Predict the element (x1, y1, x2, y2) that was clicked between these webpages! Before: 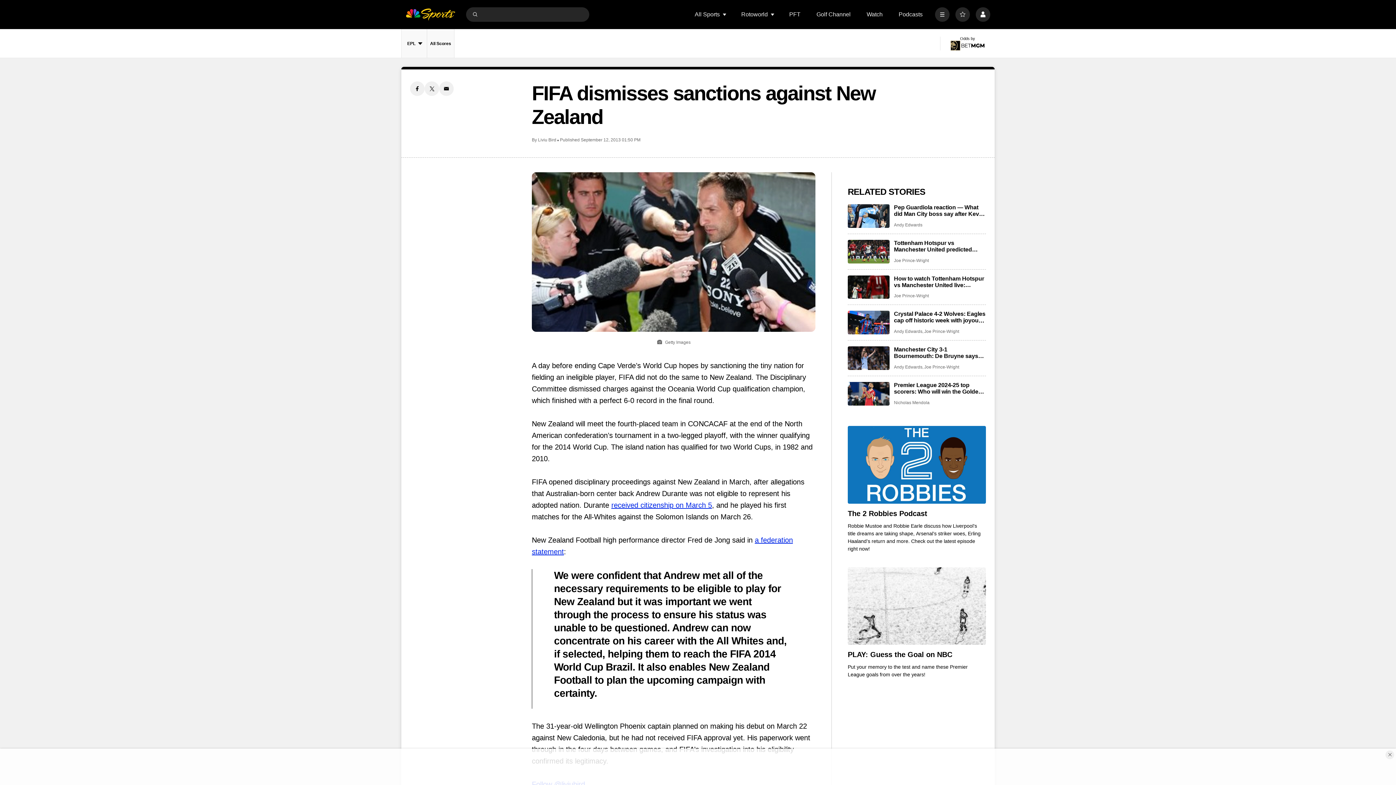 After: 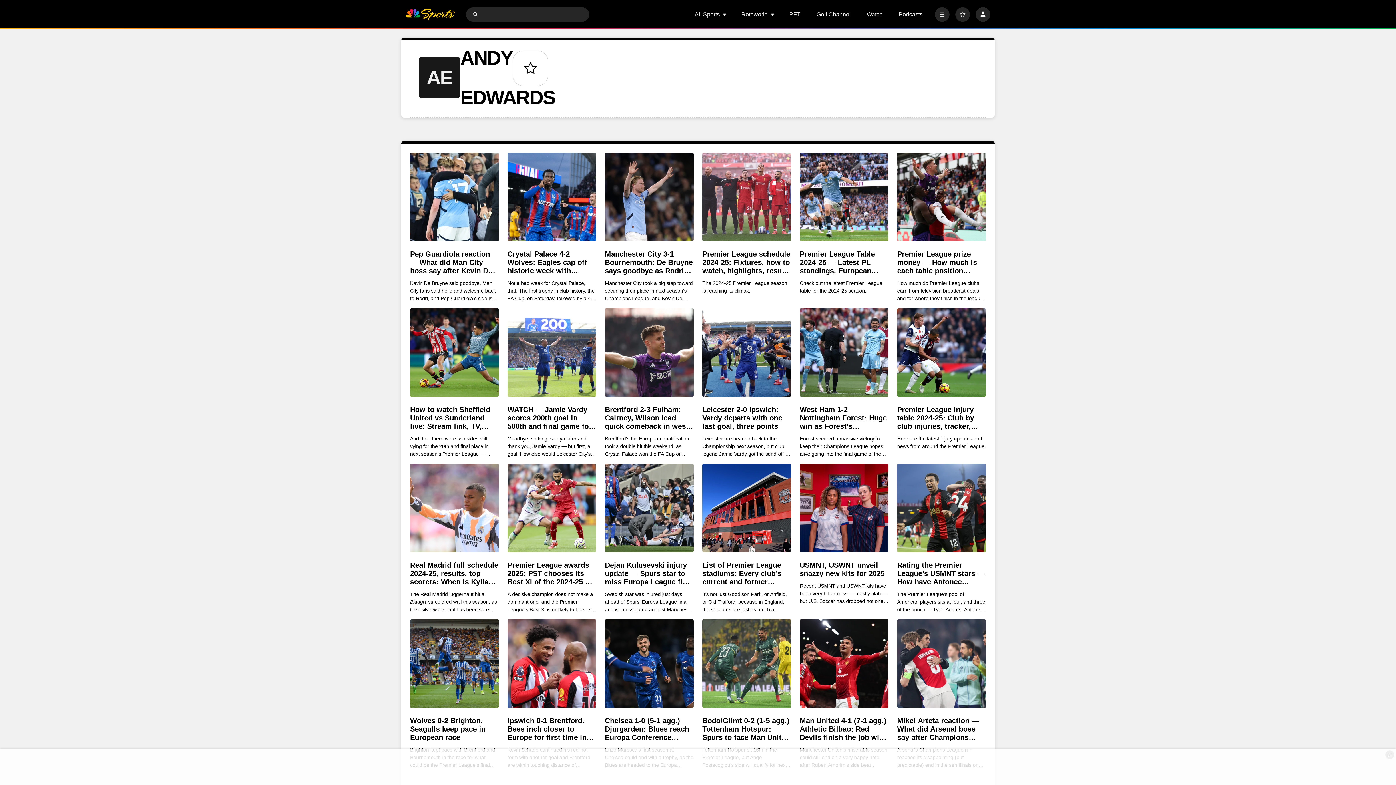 Action: bbox: (894, 364, 922, 370) label: Andy Edwards